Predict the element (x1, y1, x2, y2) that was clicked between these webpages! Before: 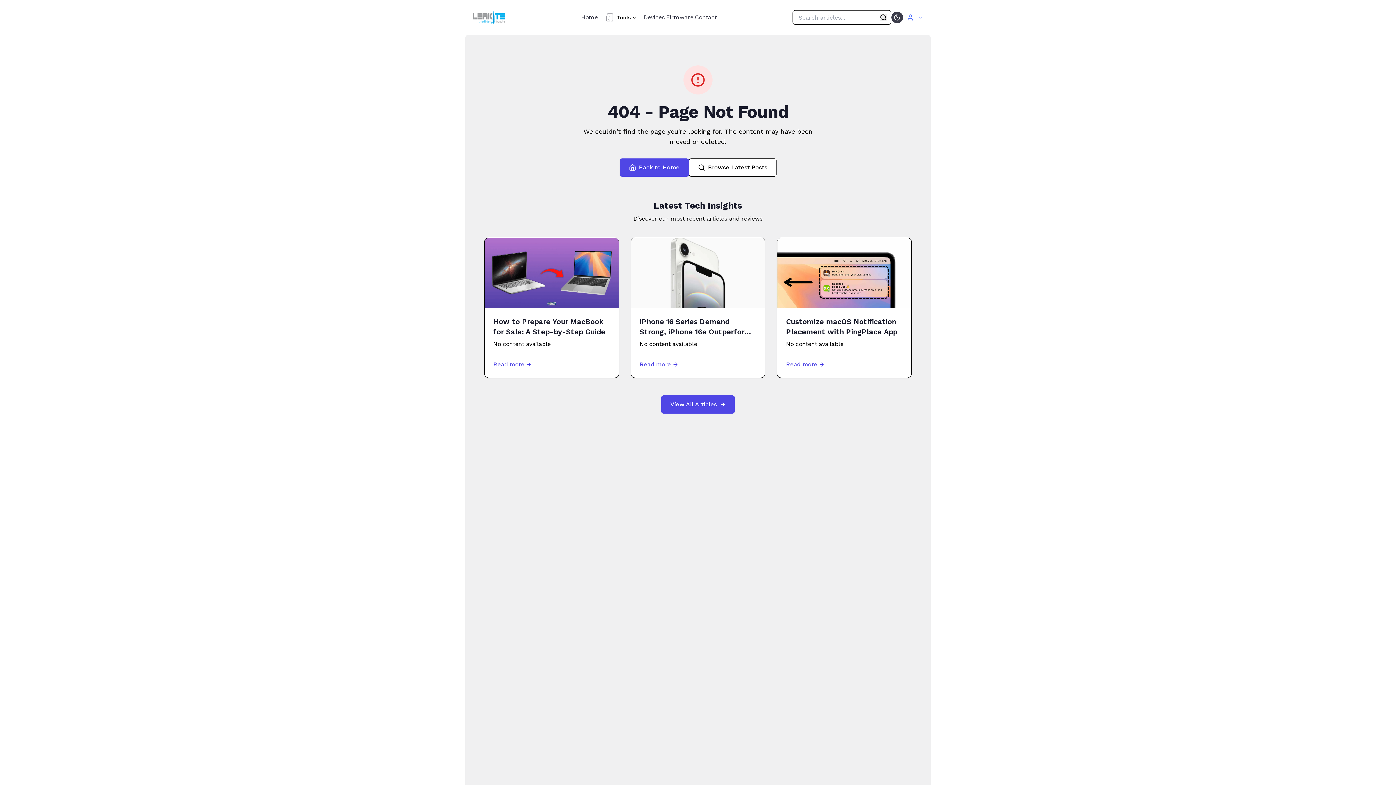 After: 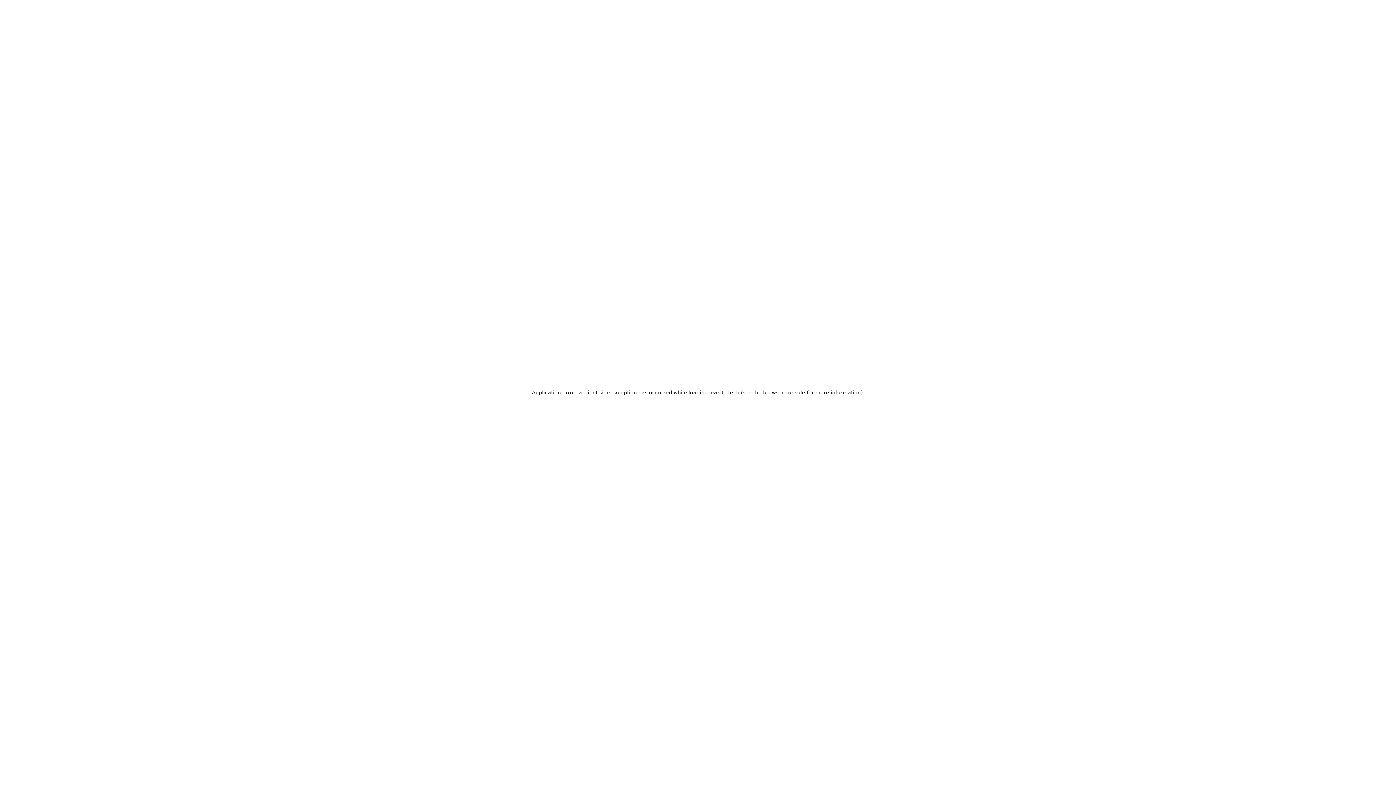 Action: label: Contact bbox: (695, 13, 716, 20)